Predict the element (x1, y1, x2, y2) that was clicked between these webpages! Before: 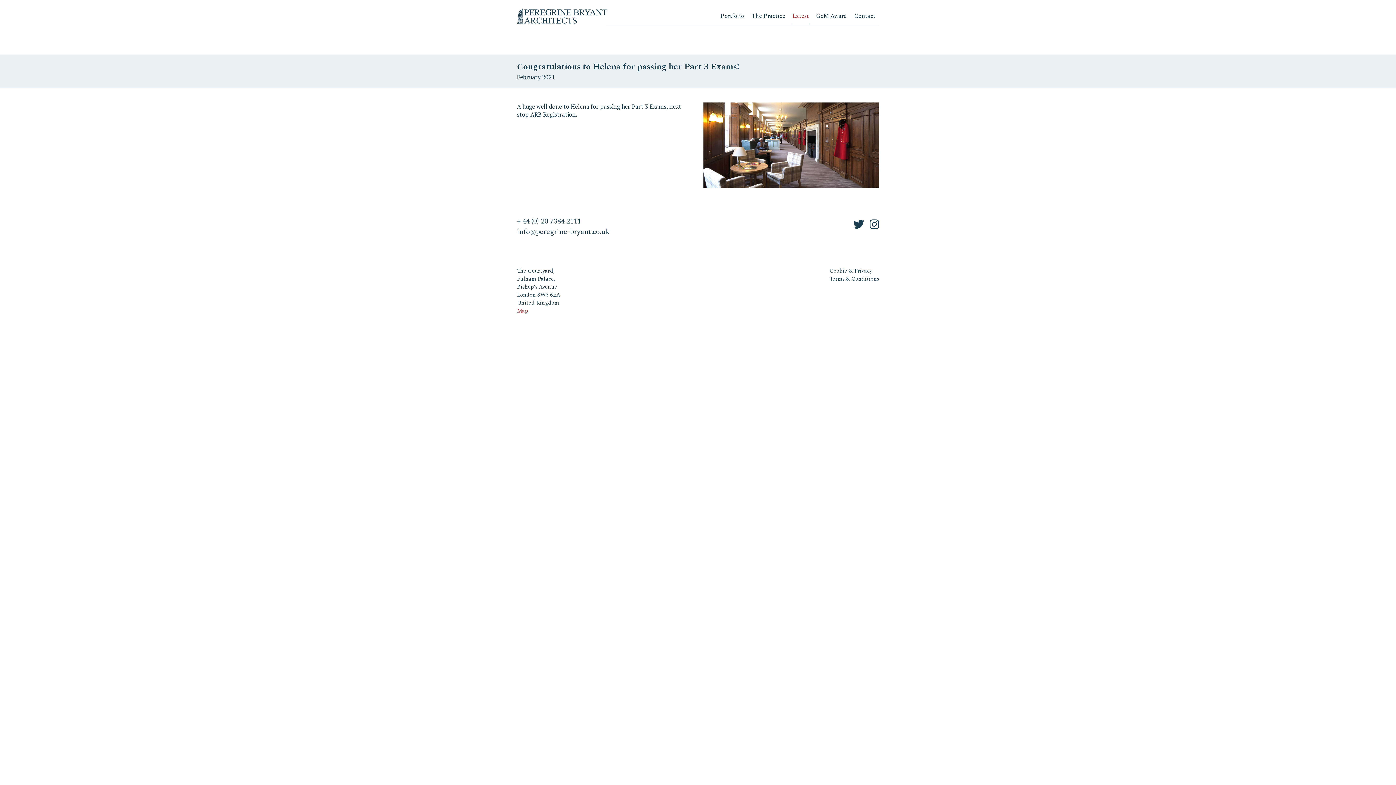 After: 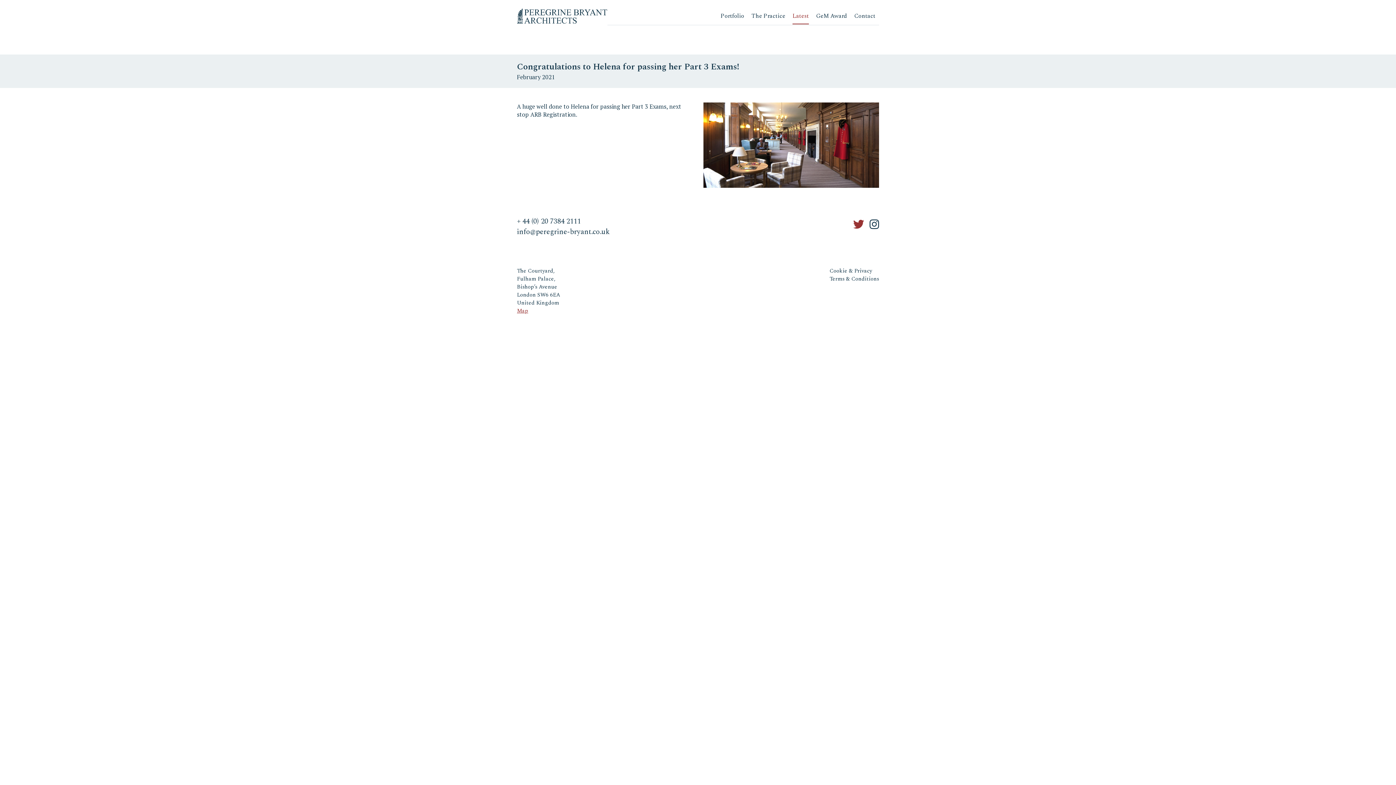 Action: bbox: (853, 216, 864, 233)